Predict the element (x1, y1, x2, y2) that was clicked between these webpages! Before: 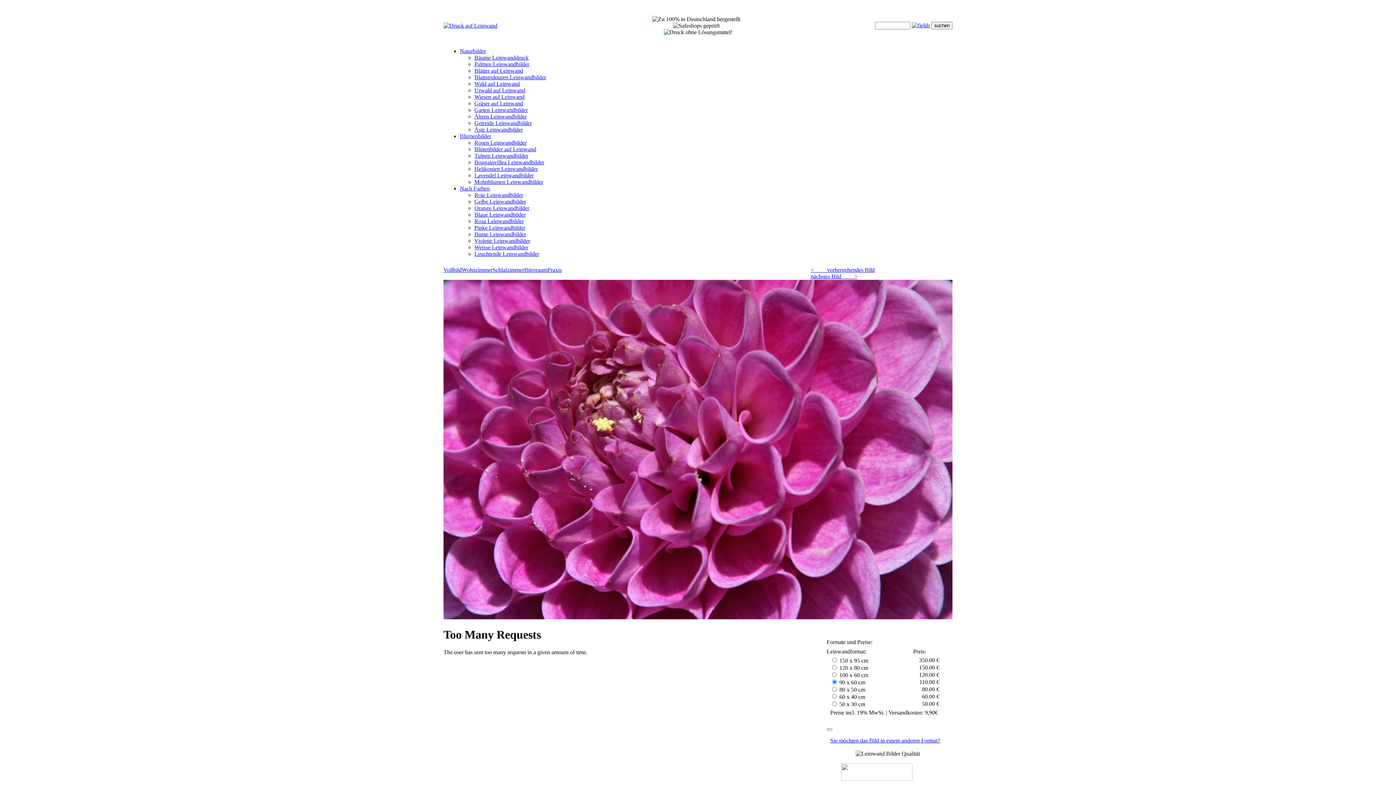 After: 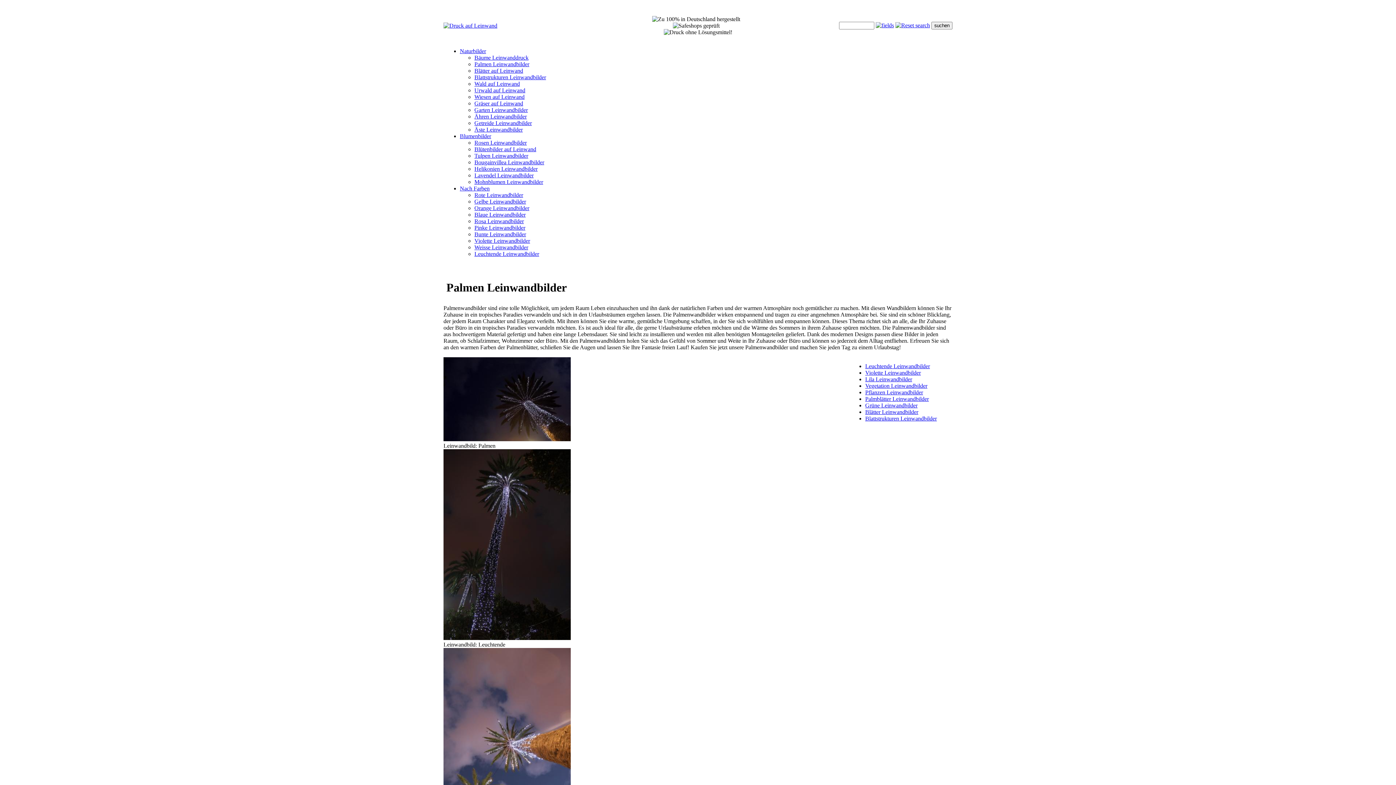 Action: bbox: (474, 61, 529, 67) label: Palmen Leinwandbilder